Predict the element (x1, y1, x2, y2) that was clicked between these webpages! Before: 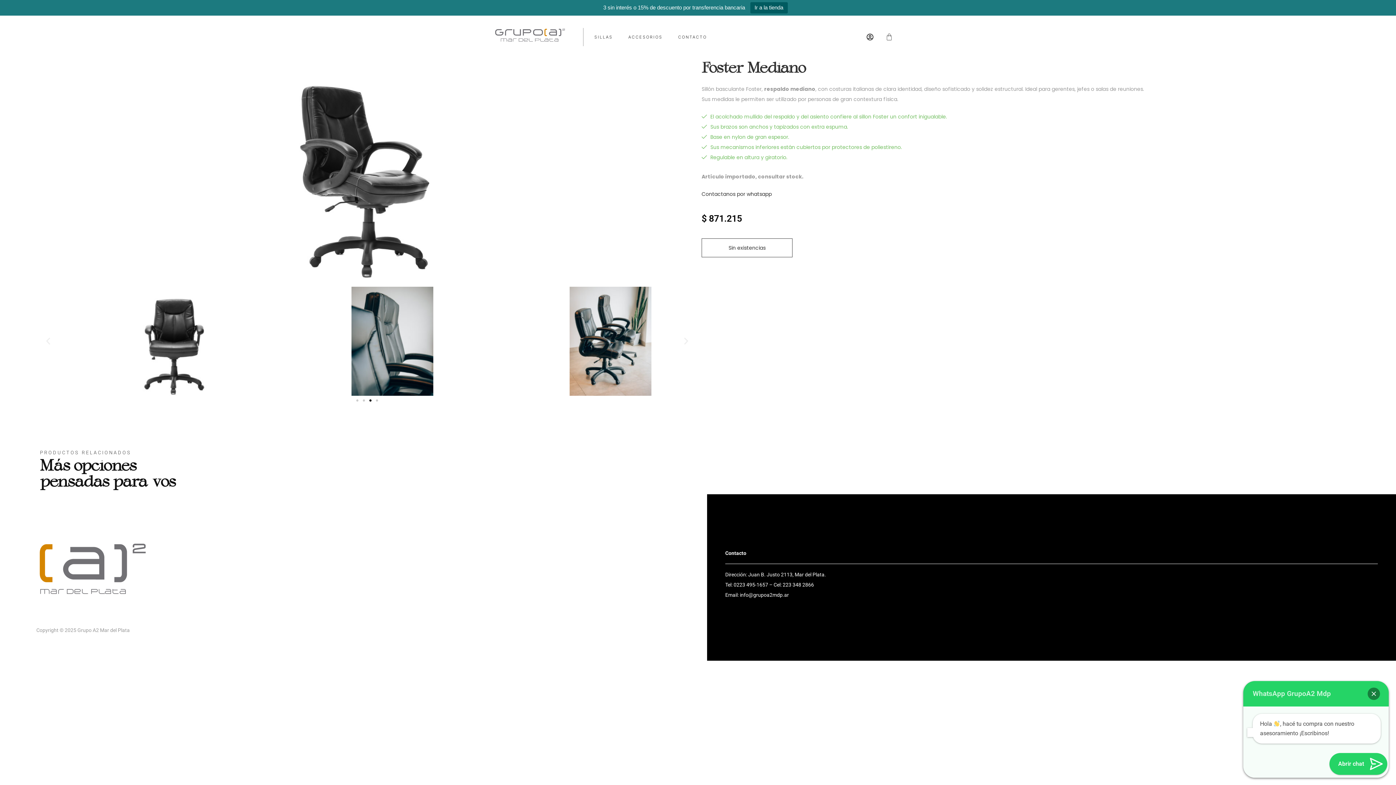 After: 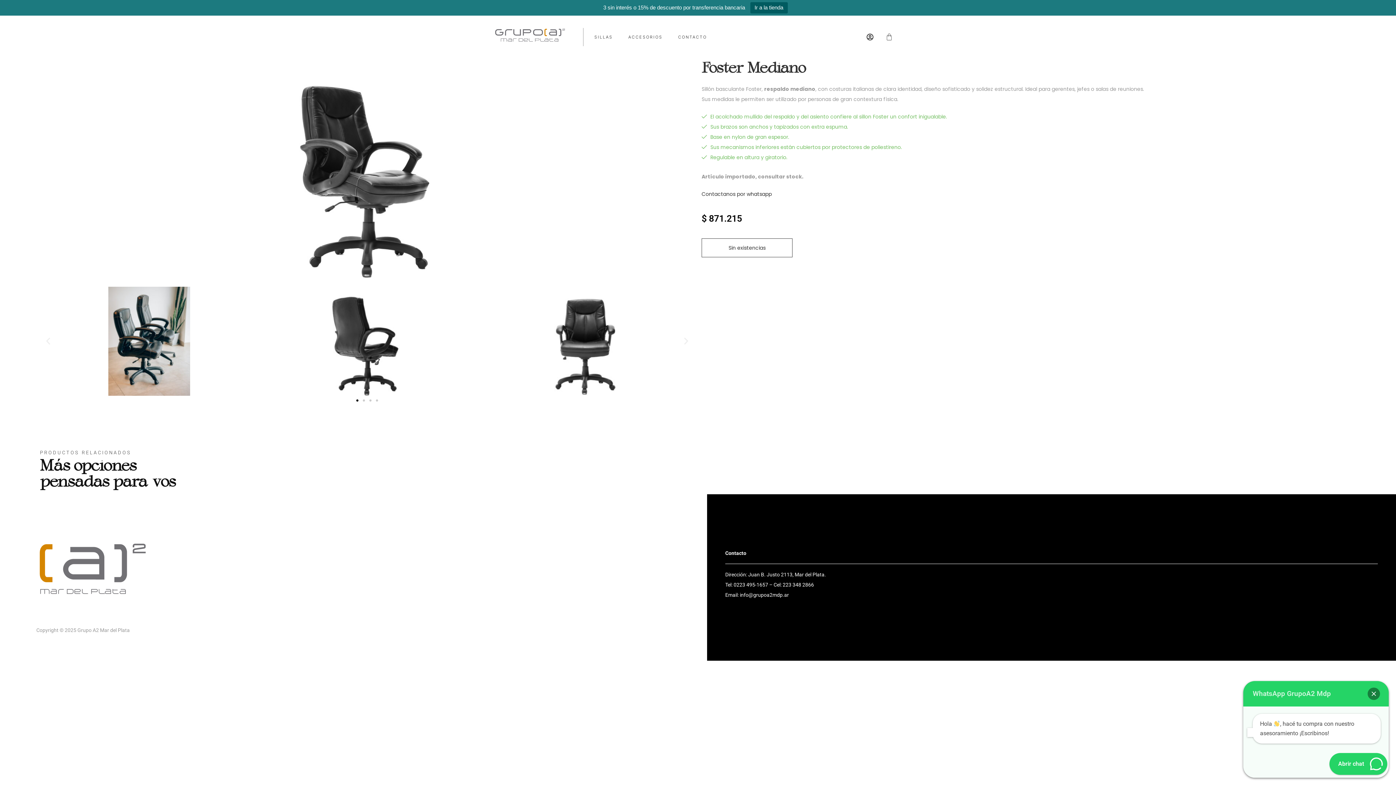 Action: label: Ir a la diapositiva 1 bbox: (356, 399, 358, 401)